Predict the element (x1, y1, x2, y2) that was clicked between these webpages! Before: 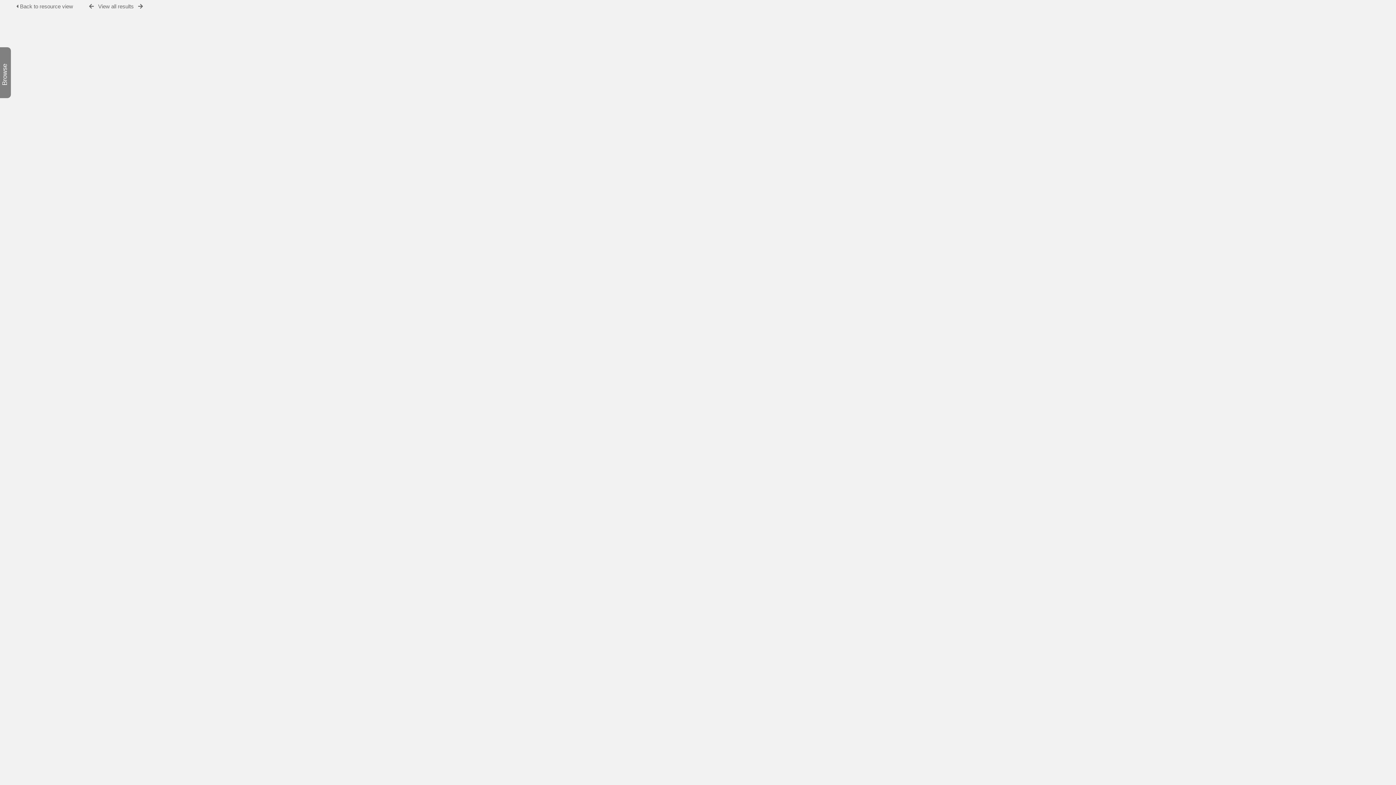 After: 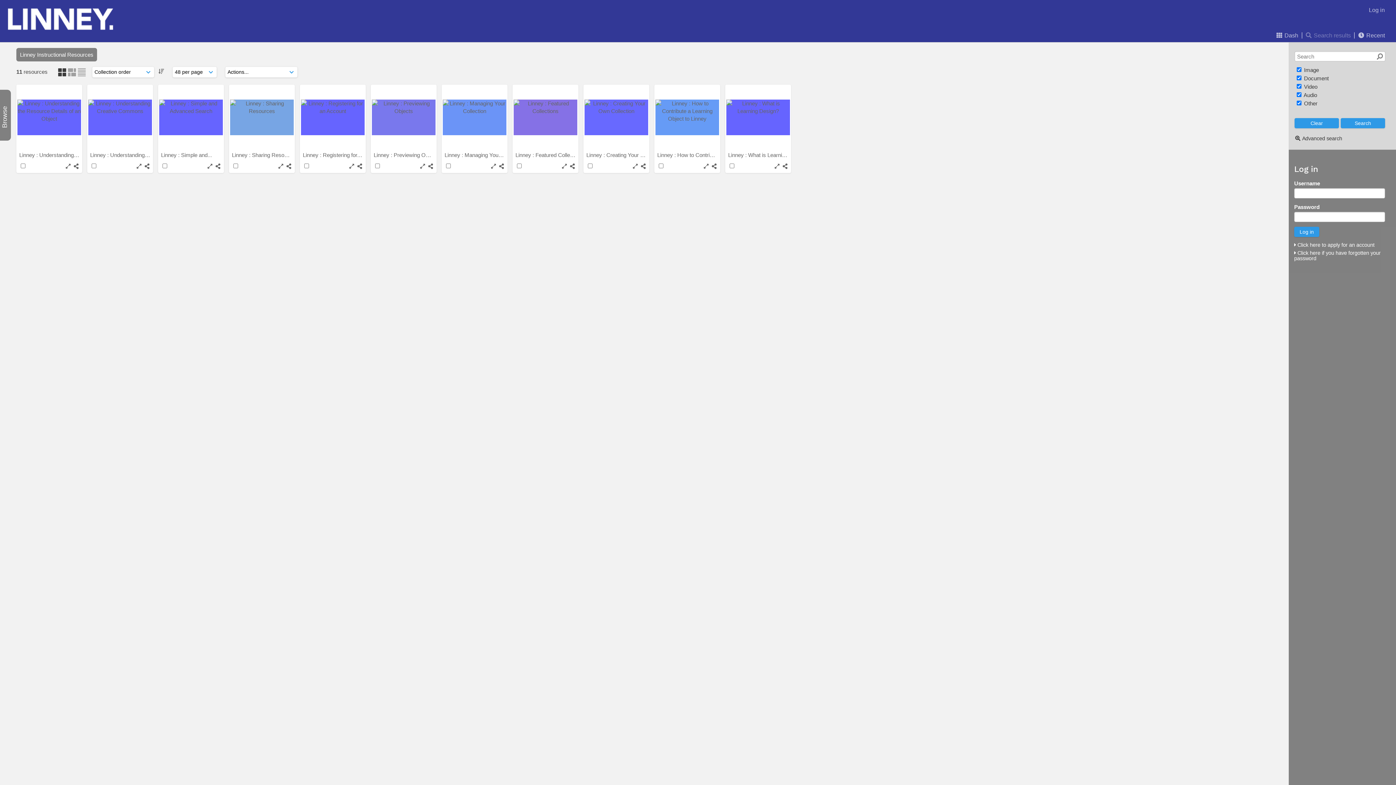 Action: label: View all results bbox: (98, 3, 133, 9)